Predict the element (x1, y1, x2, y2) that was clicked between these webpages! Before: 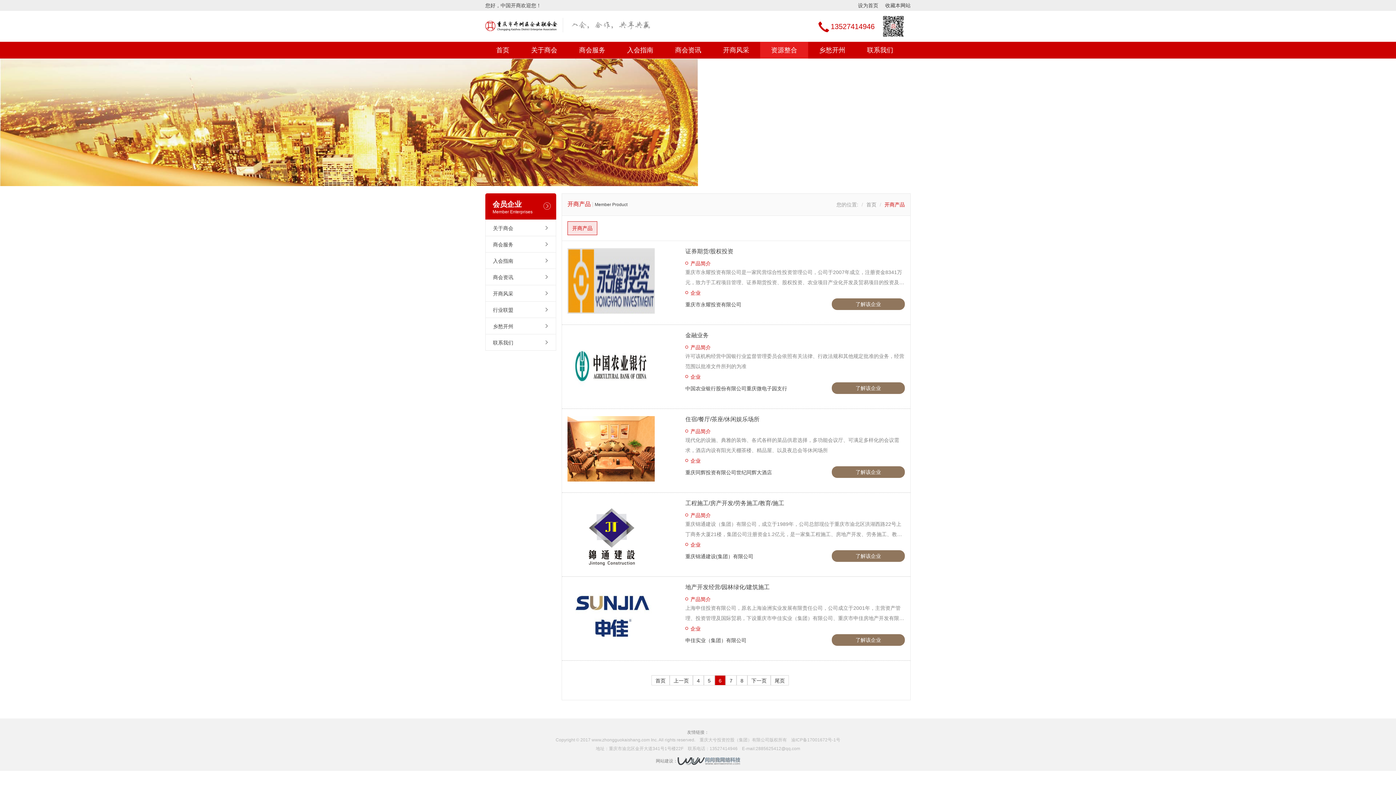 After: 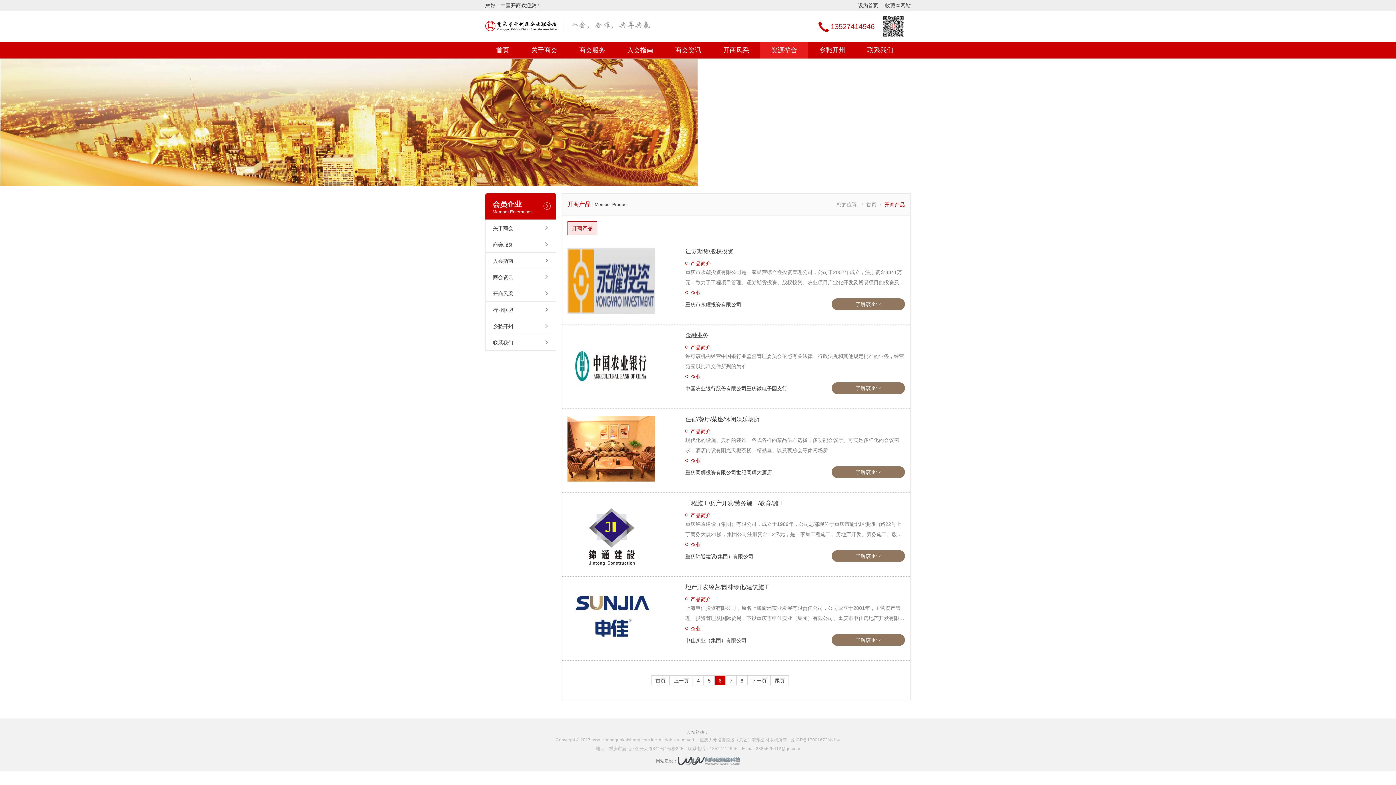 Action: bbox: (567, 361, 654, 367)